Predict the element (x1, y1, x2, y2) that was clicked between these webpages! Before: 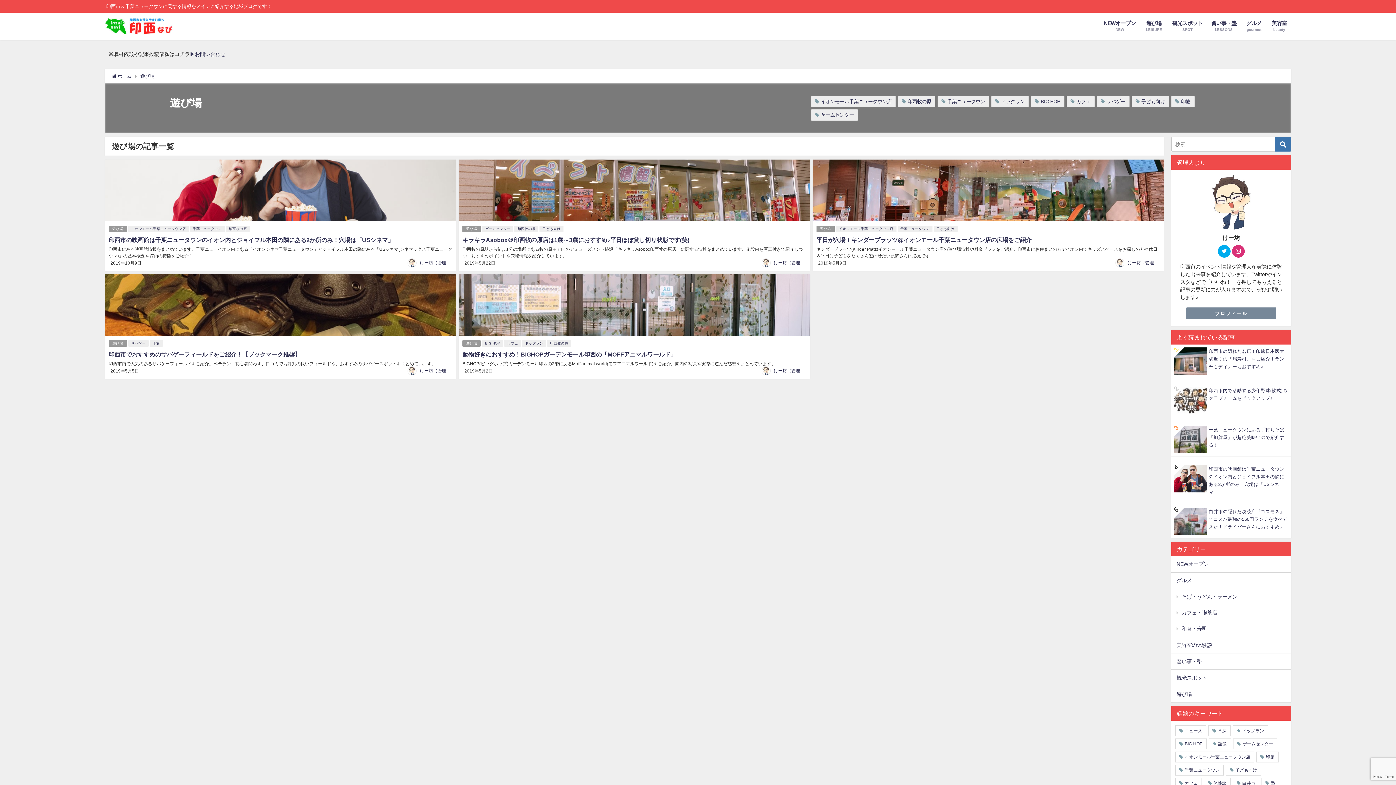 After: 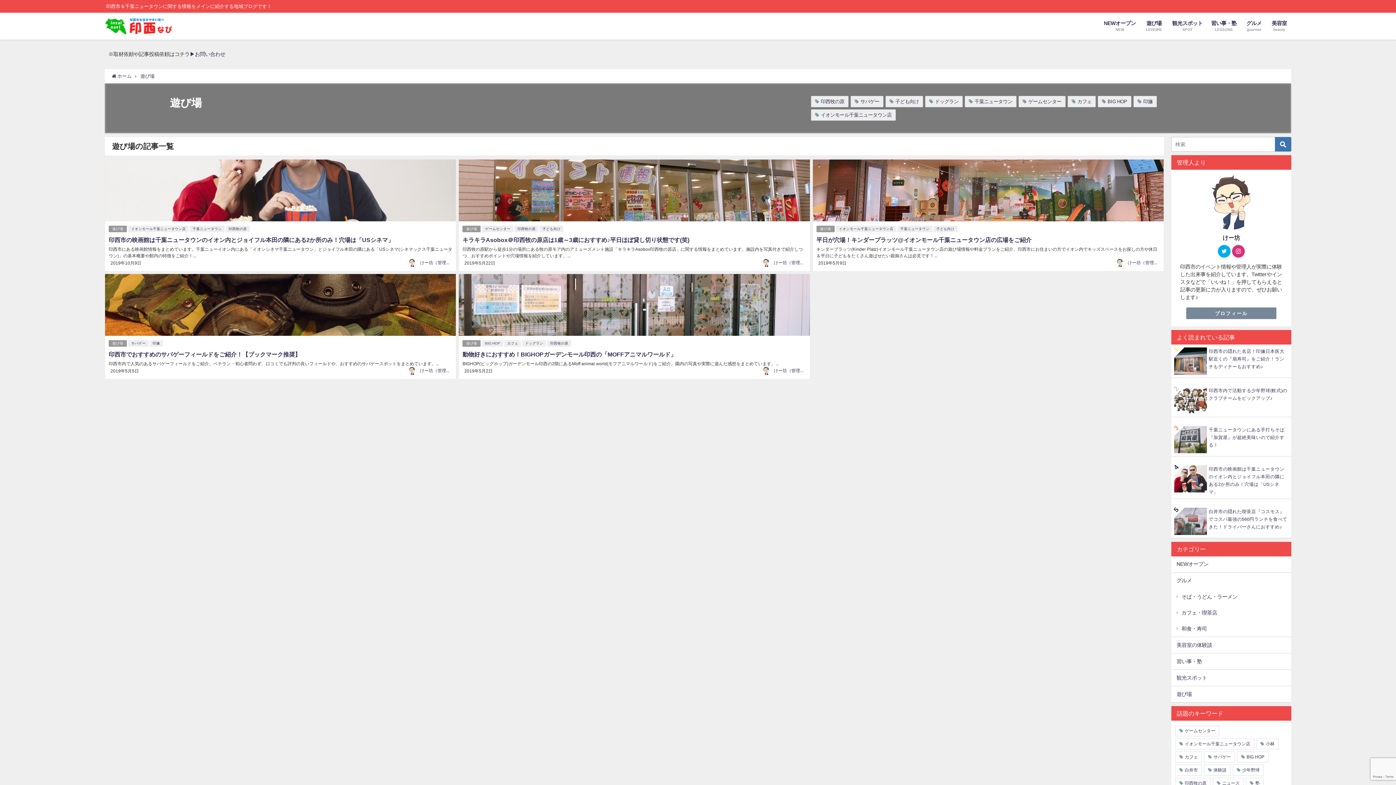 Action: label: 遊び場 bbox: (140, 73, 154, 78)